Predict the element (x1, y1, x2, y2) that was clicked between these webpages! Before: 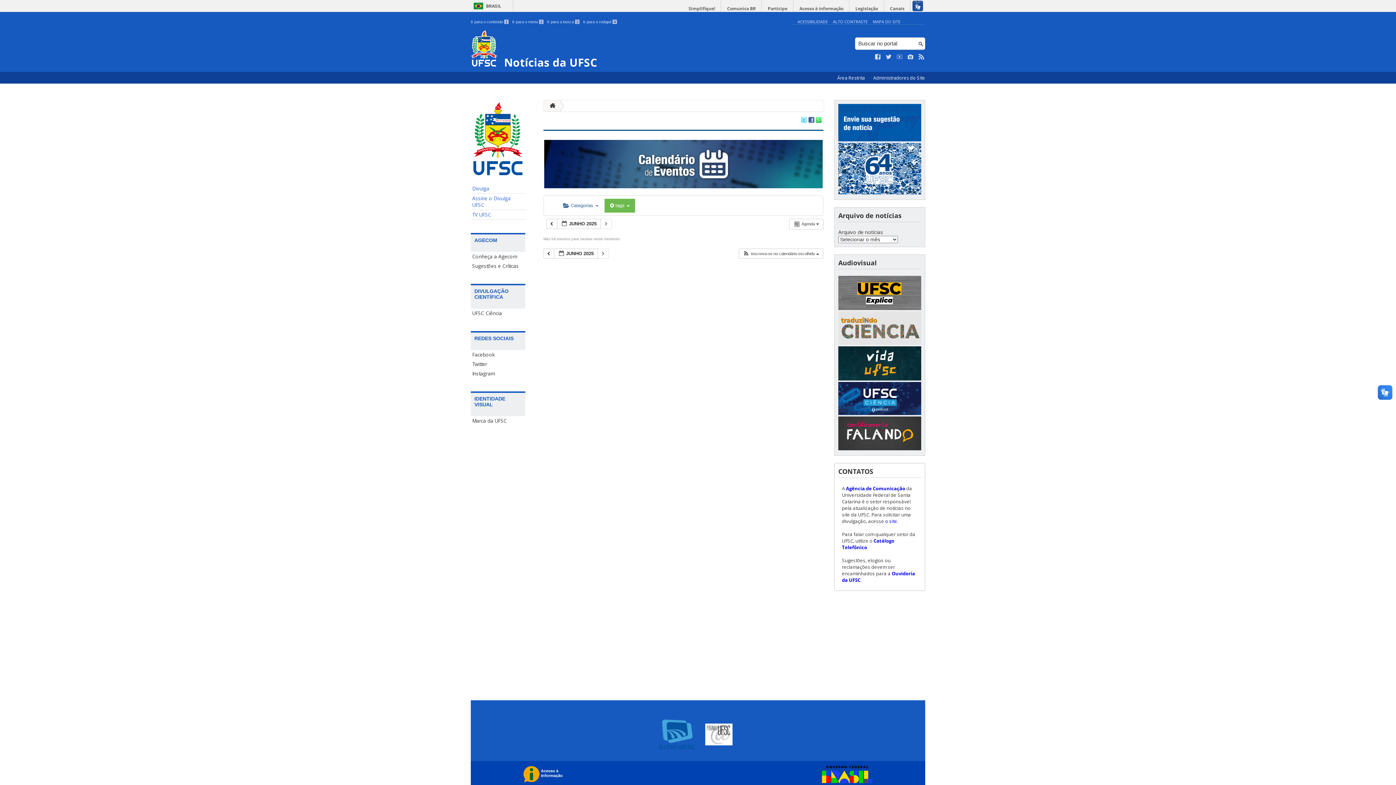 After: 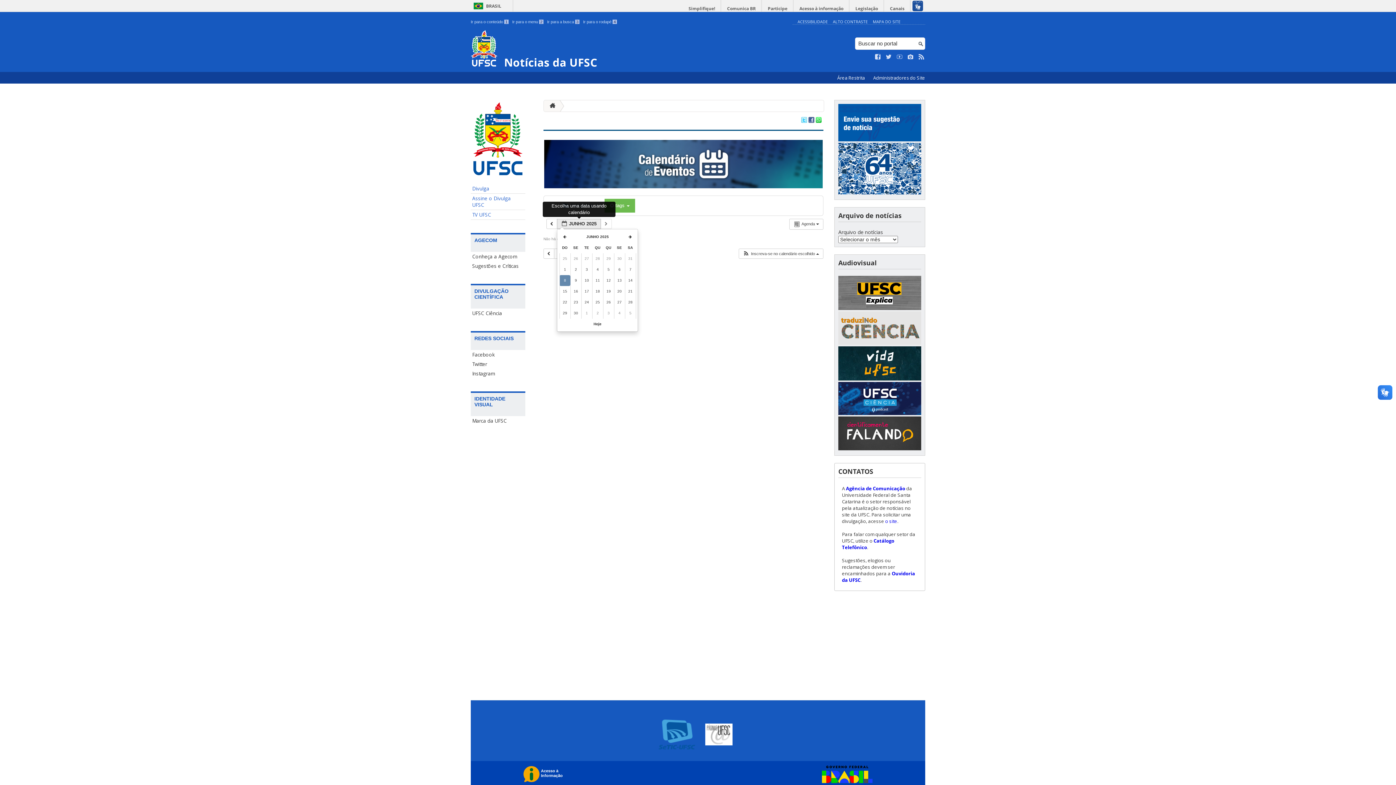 Action: label:  JUNHO 2025  bbox: (557, 218, 601, 229)